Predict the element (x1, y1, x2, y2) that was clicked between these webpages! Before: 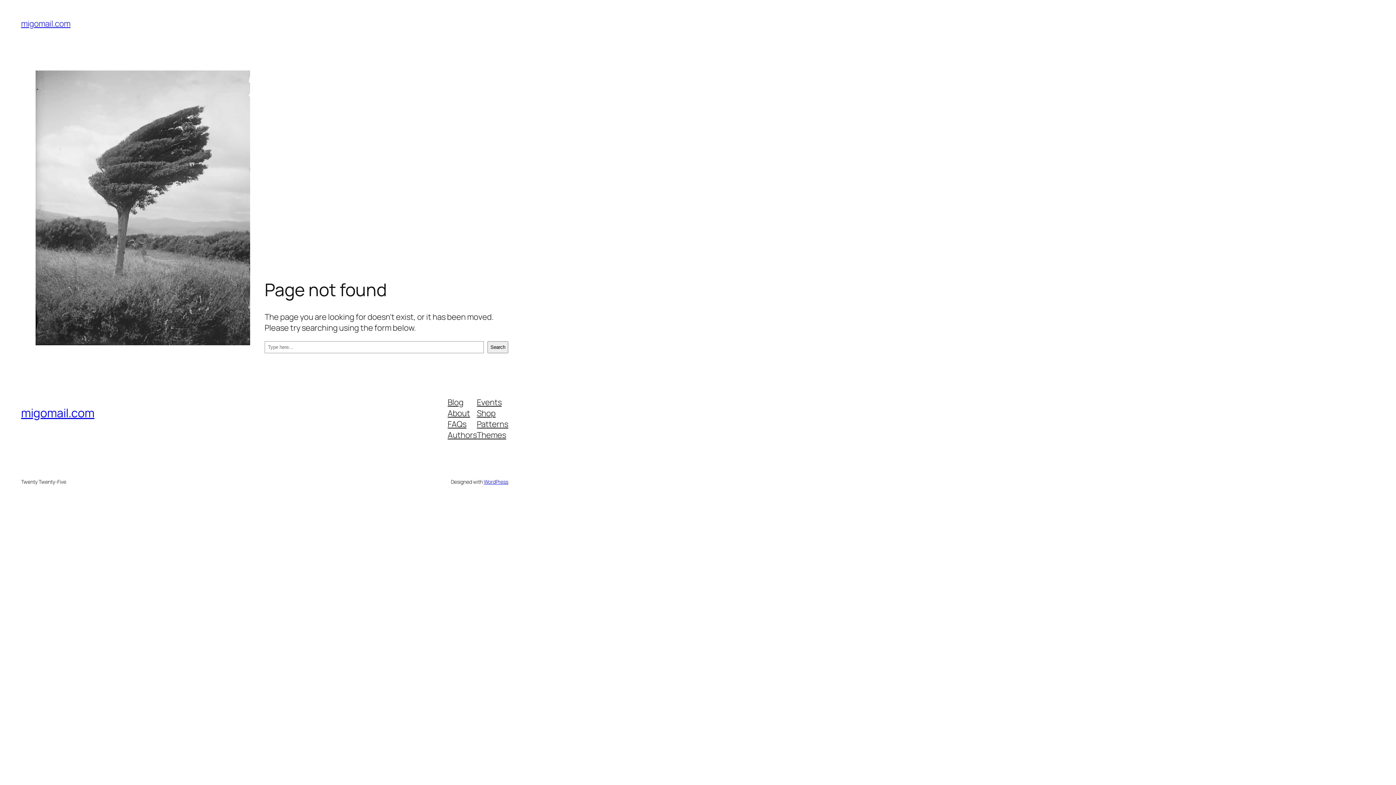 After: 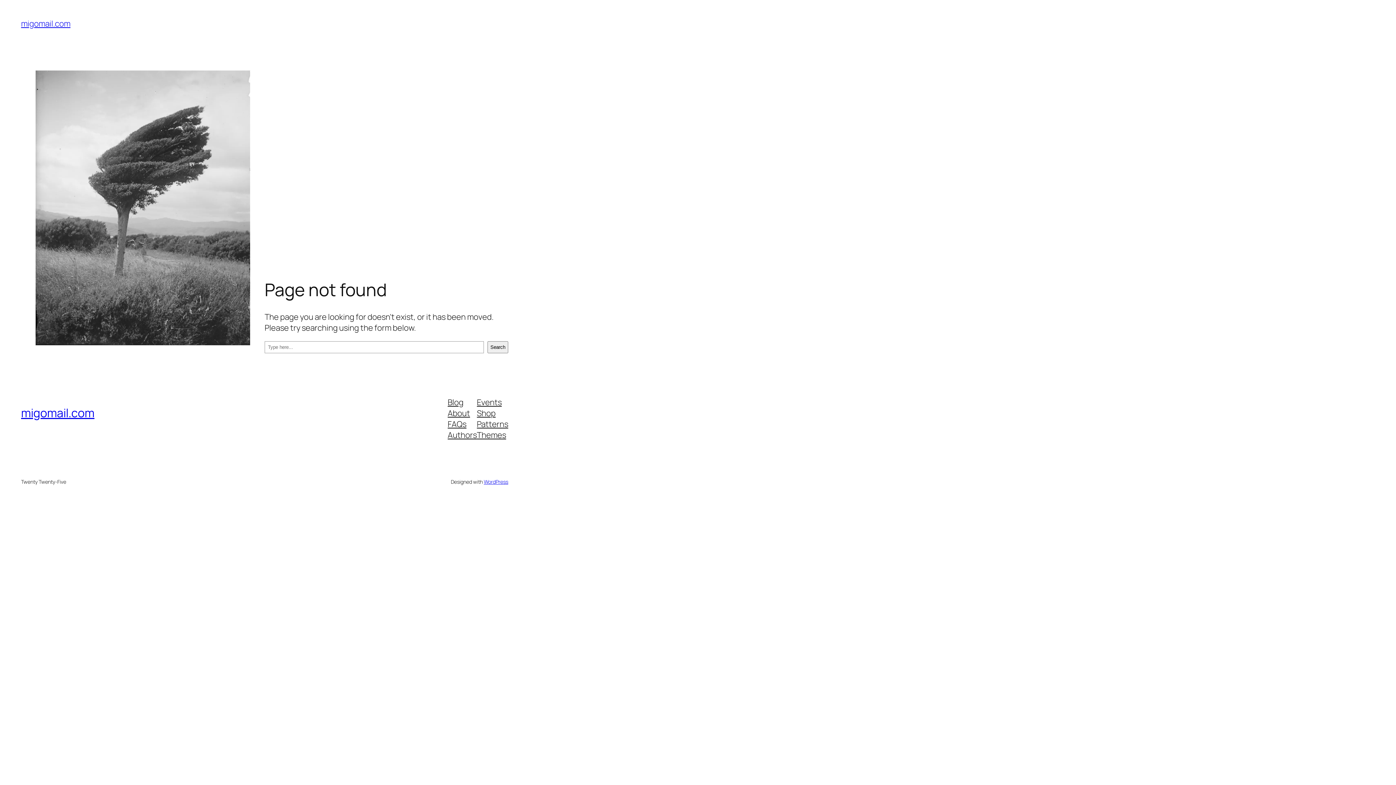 Action: bbox: (447, 418, 466, 429) label: FAQs